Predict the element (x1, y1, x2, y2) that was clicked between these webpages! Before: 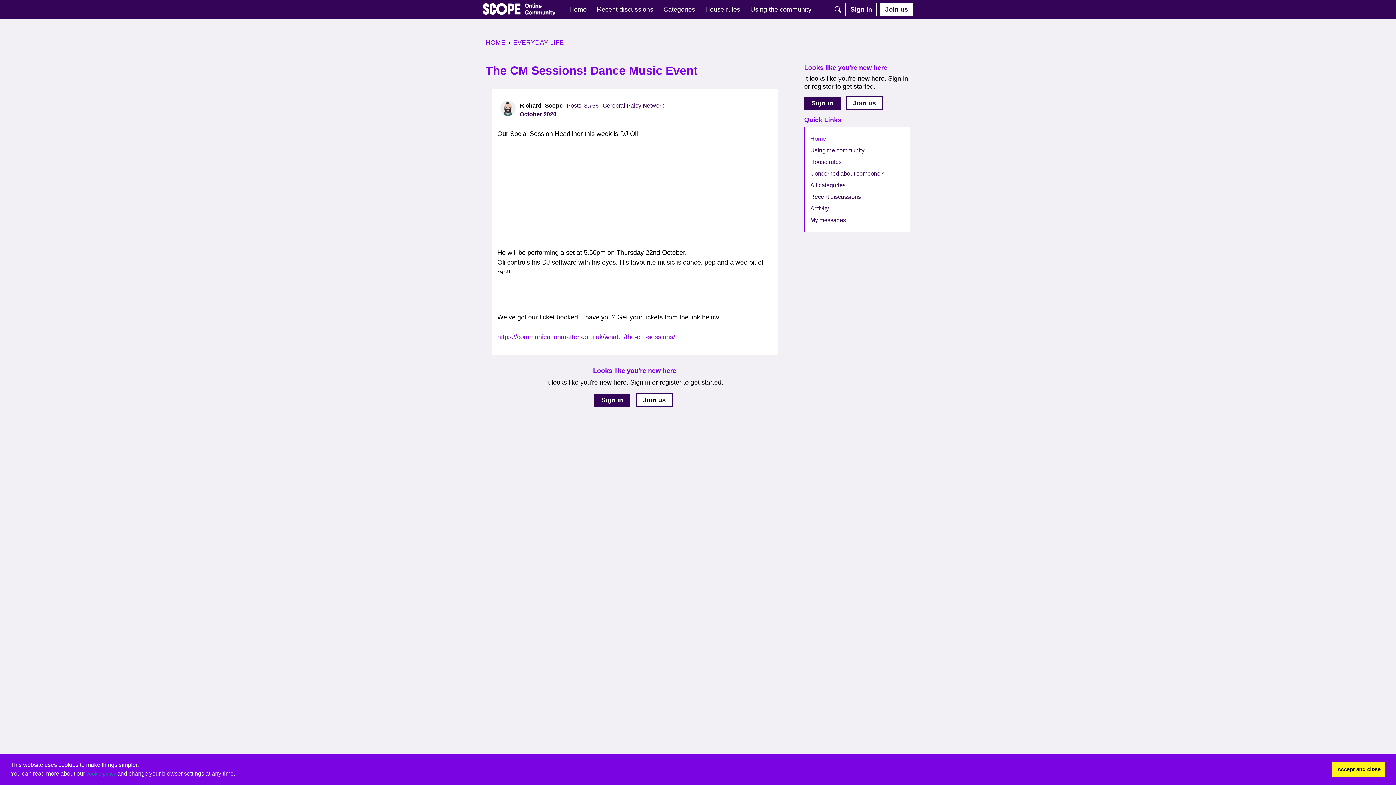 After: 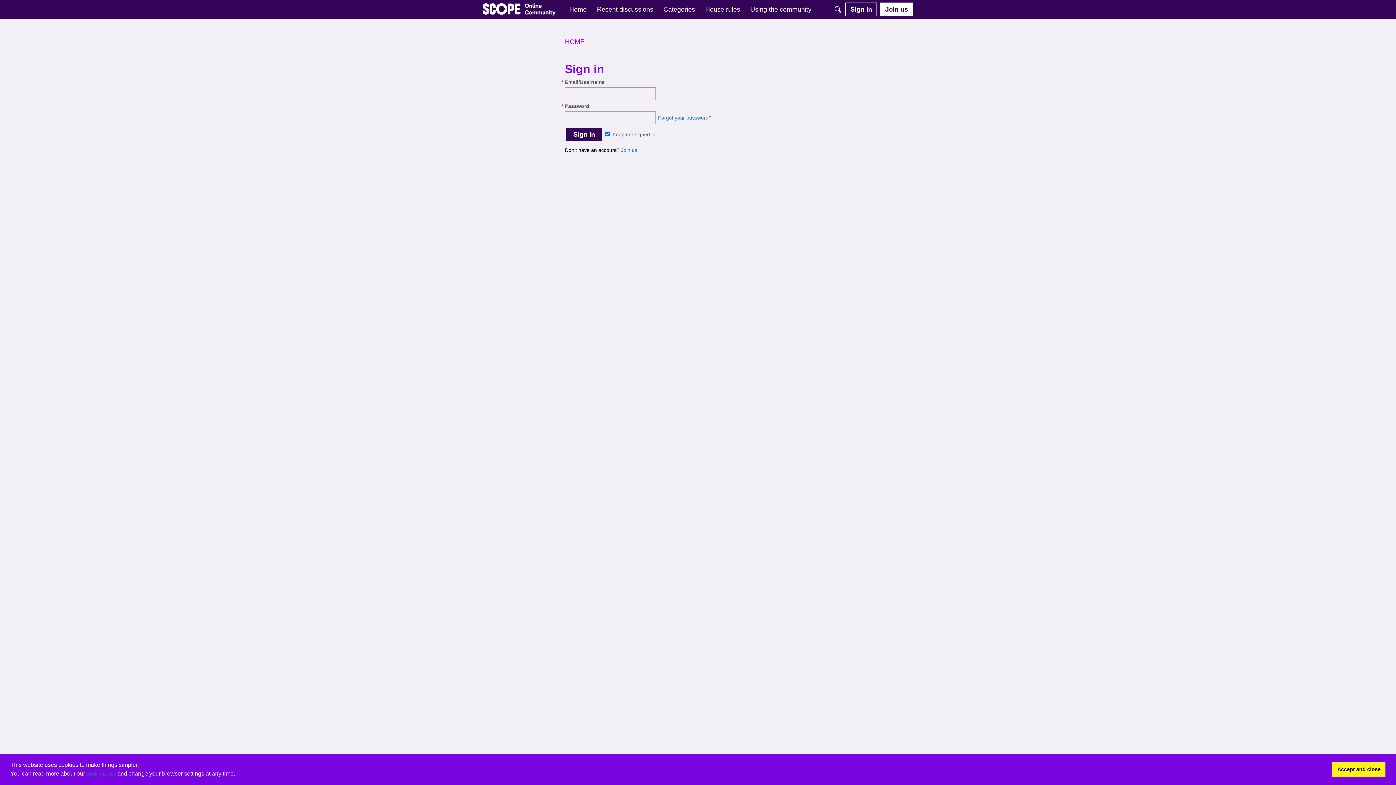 Action: label: User: "Richard_Scope" bbox: (500, 100, 515, 116)